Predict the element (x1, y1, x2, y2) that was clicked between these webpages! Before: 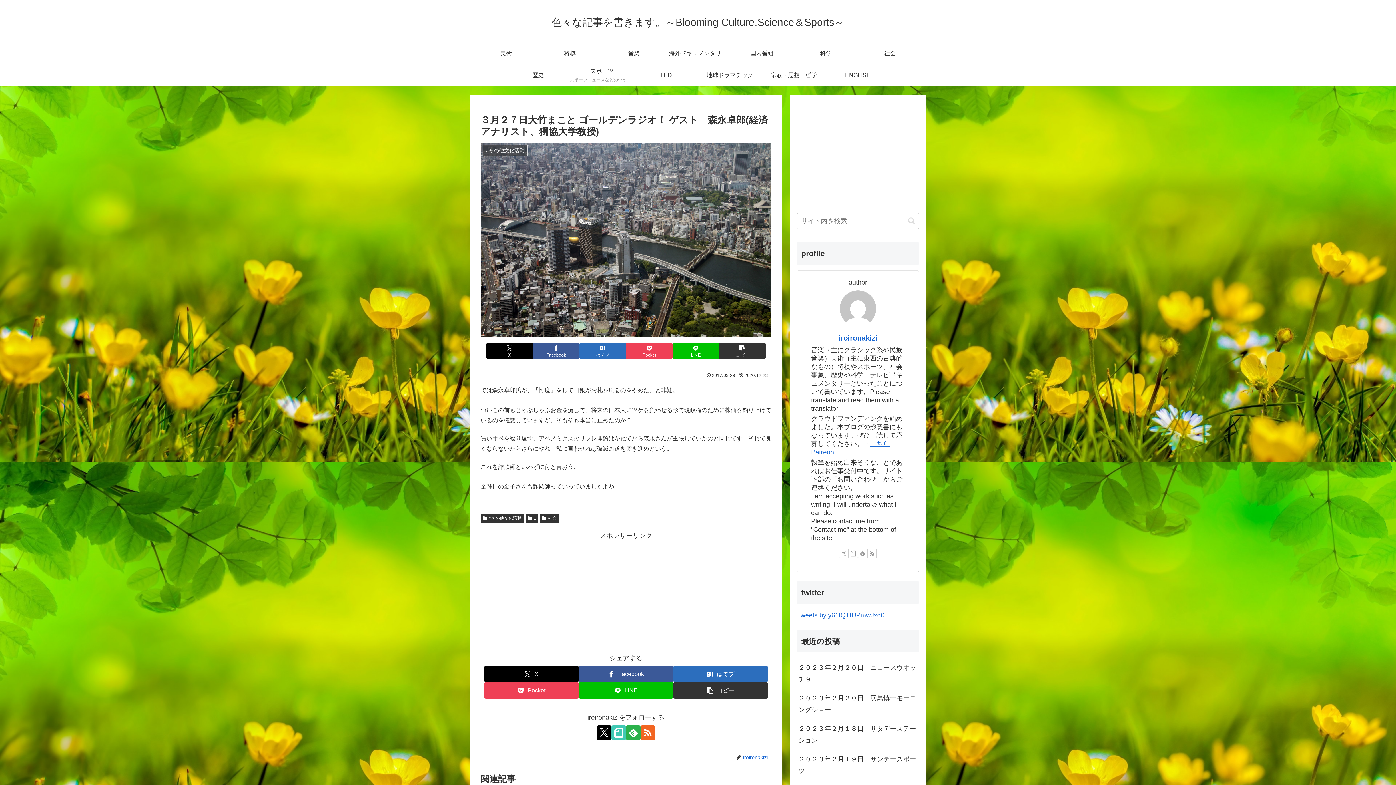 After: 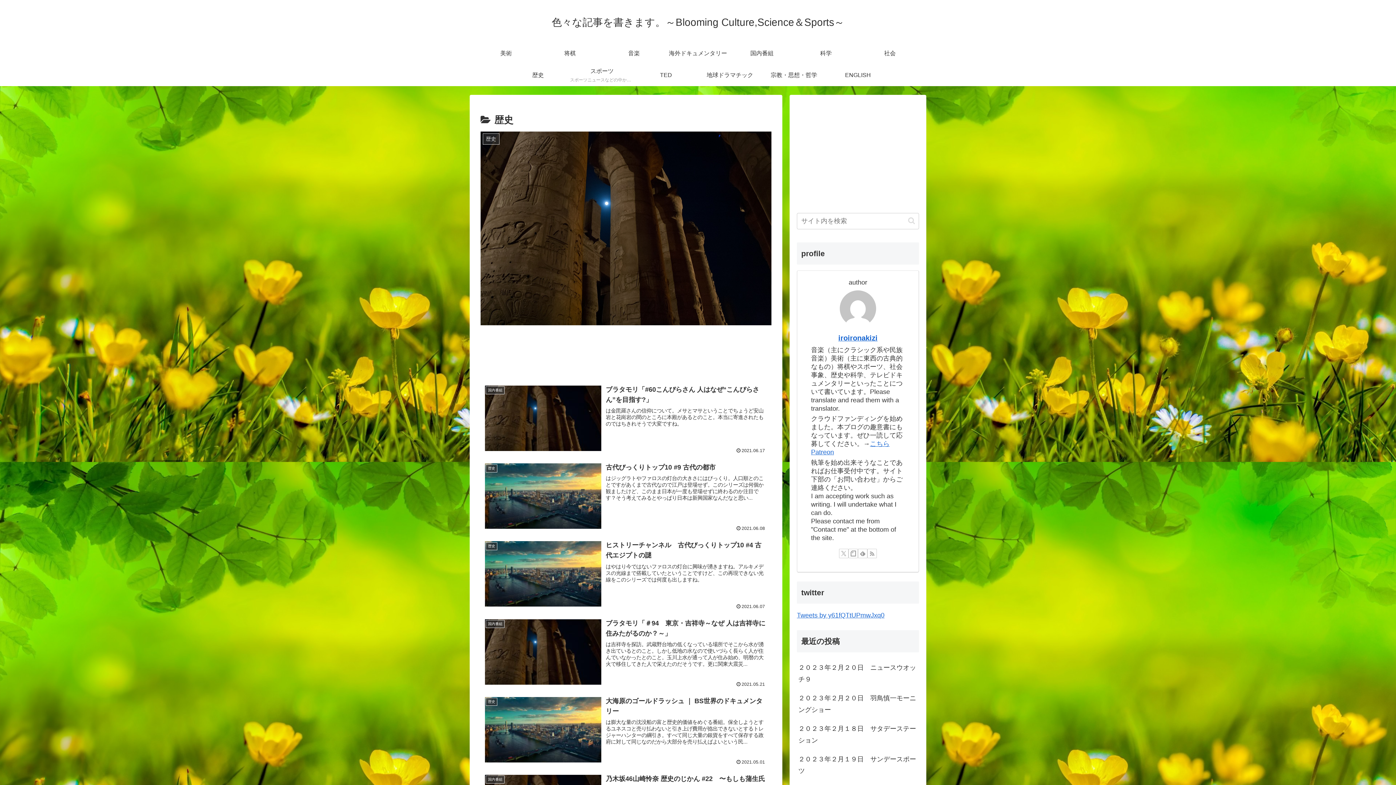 Action: label: 歴史 bbox: (506, 64, 570, 86)